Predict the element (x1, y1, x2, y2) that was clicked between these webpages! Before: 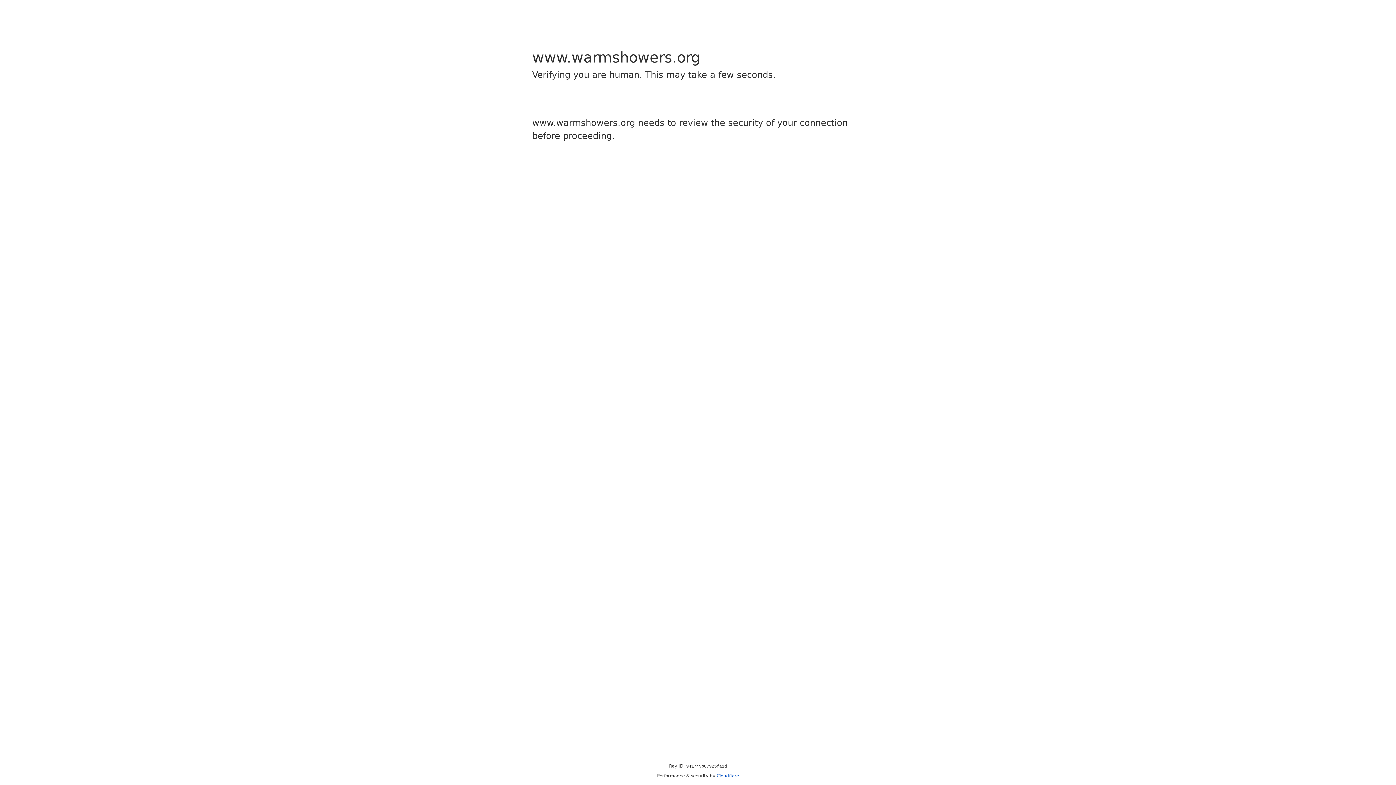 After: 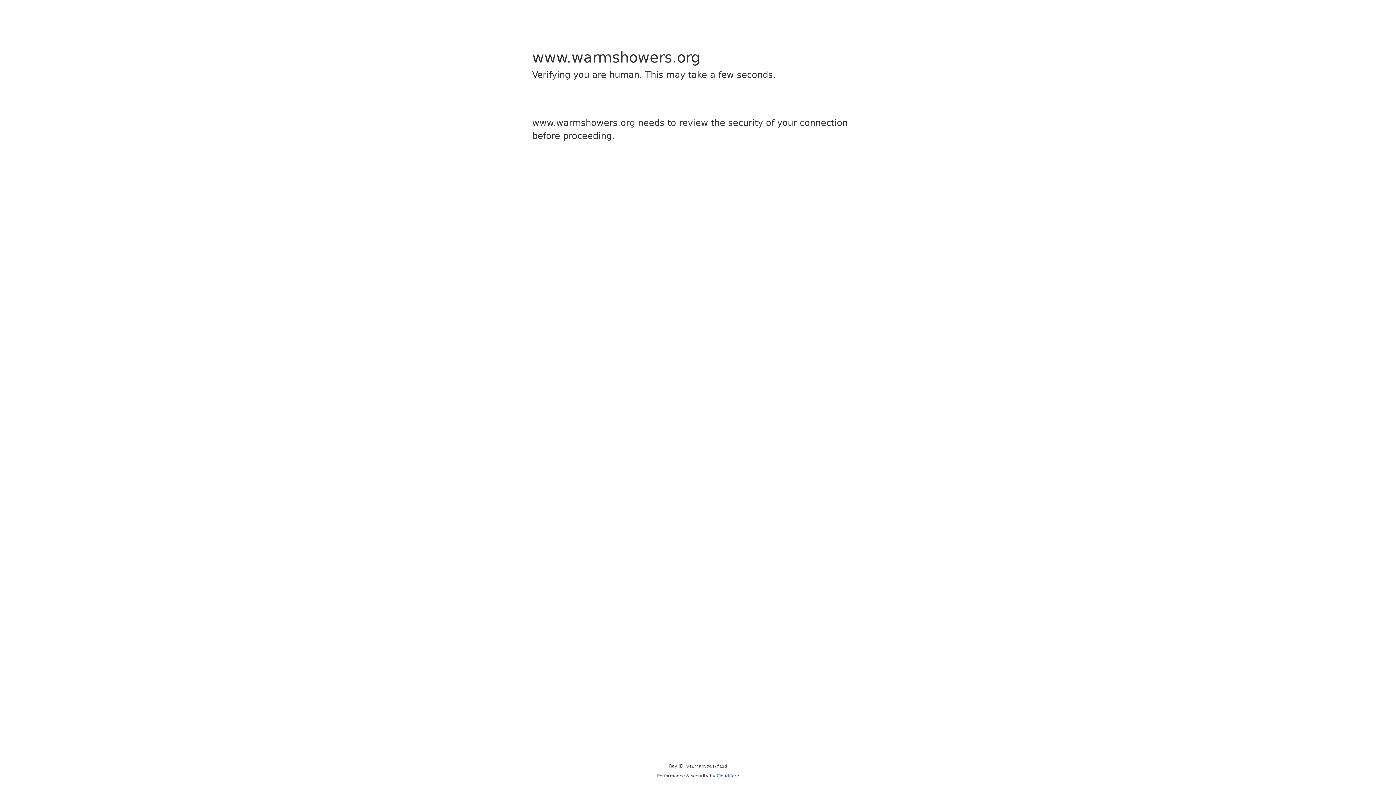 Action: bbox: (716, 773, 739, 778) label: Cloudflare